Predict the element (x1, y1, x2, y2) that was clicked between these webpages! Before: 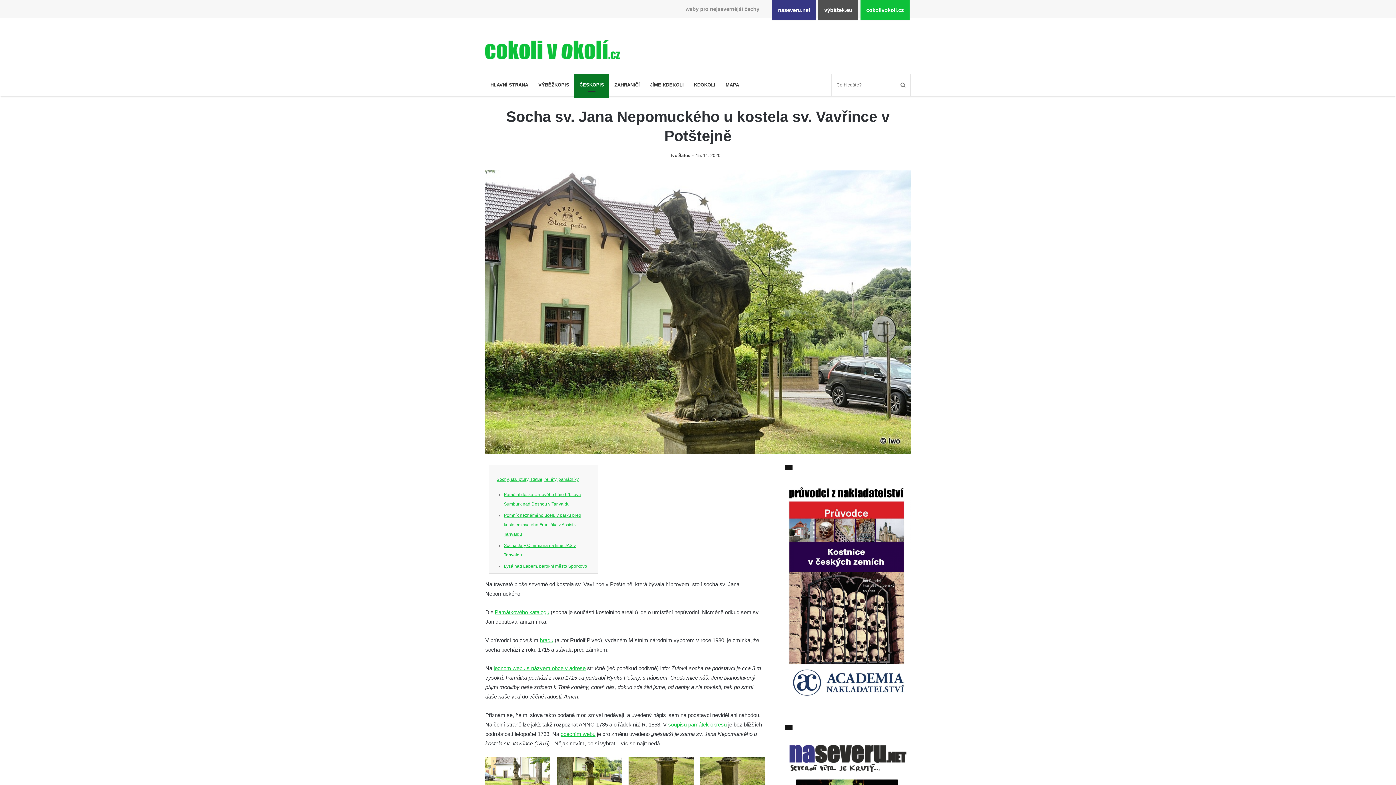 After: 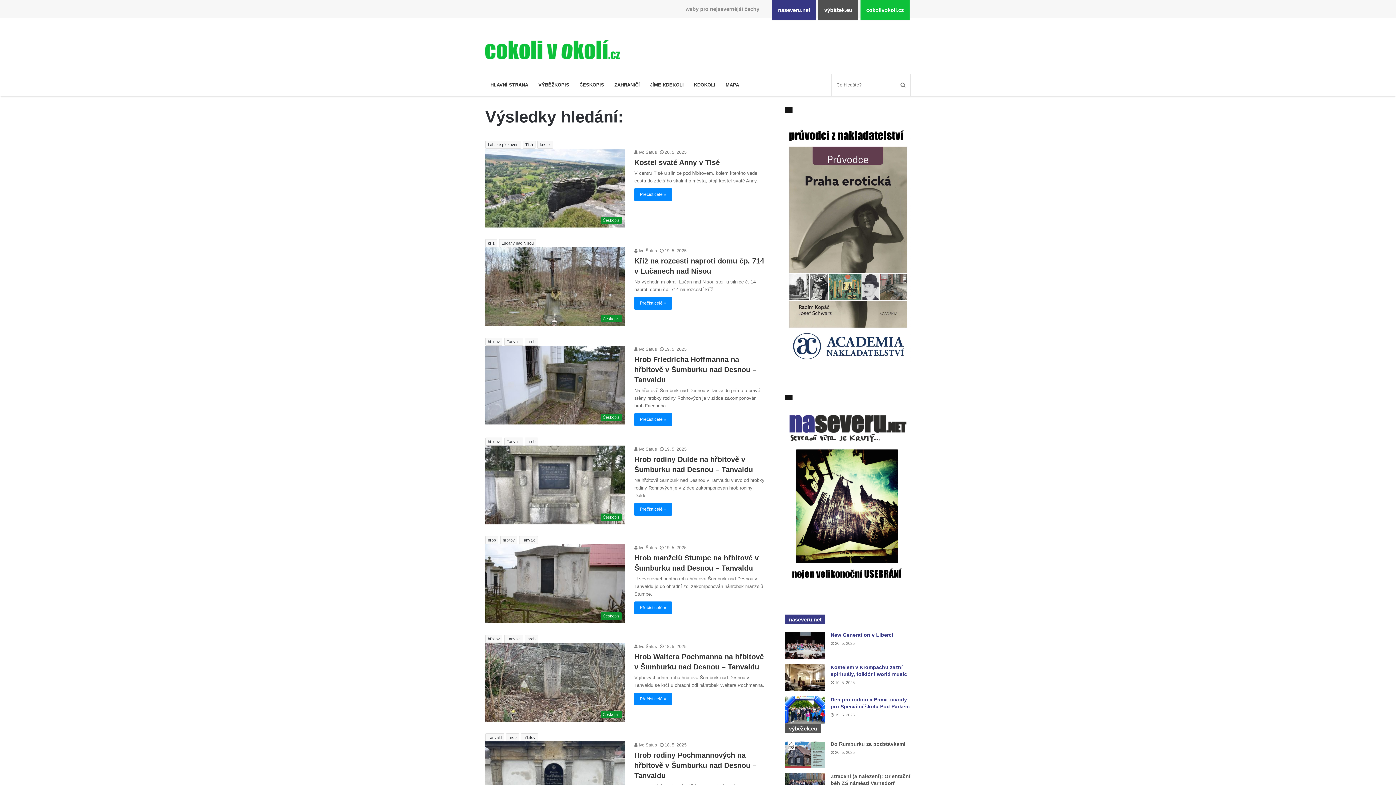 Action: bbox: (896, 74, 910, 95)